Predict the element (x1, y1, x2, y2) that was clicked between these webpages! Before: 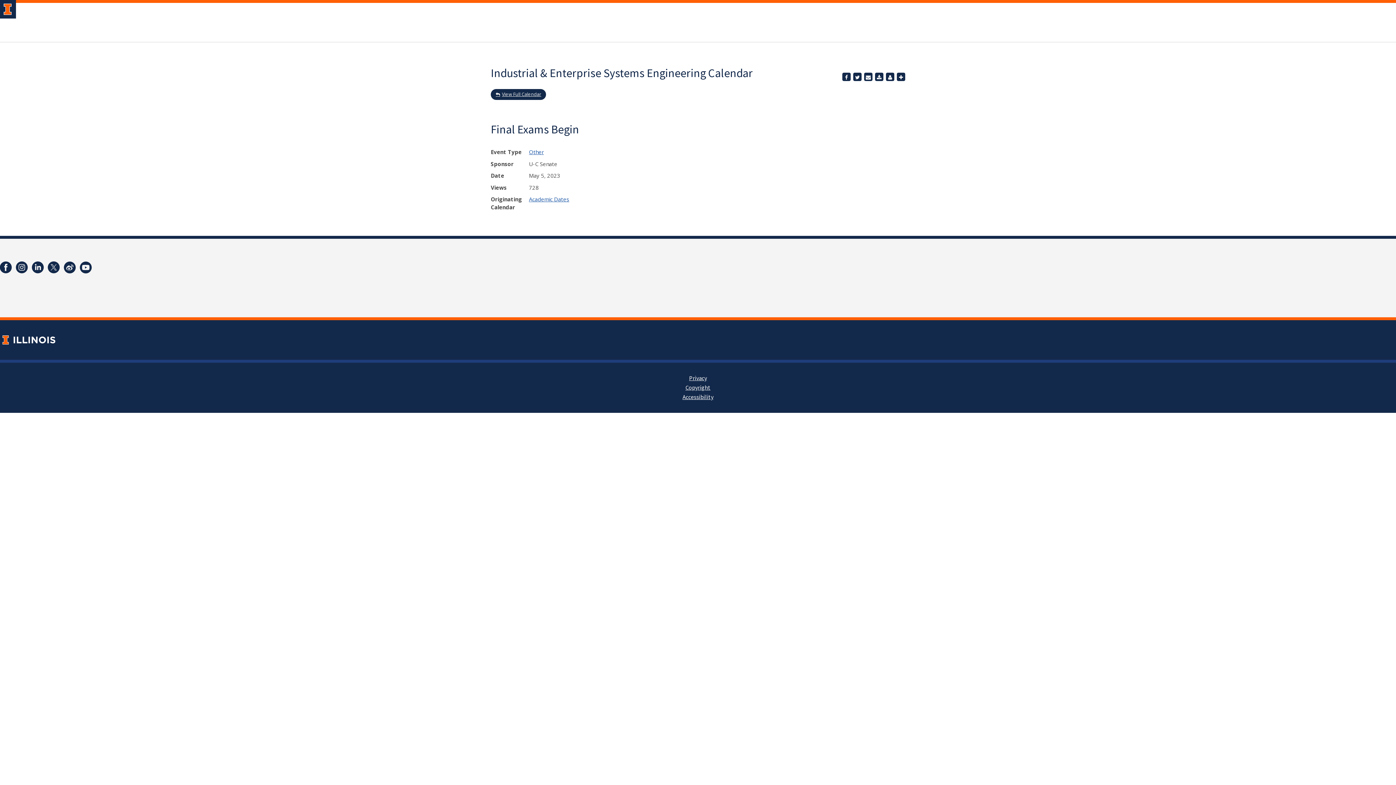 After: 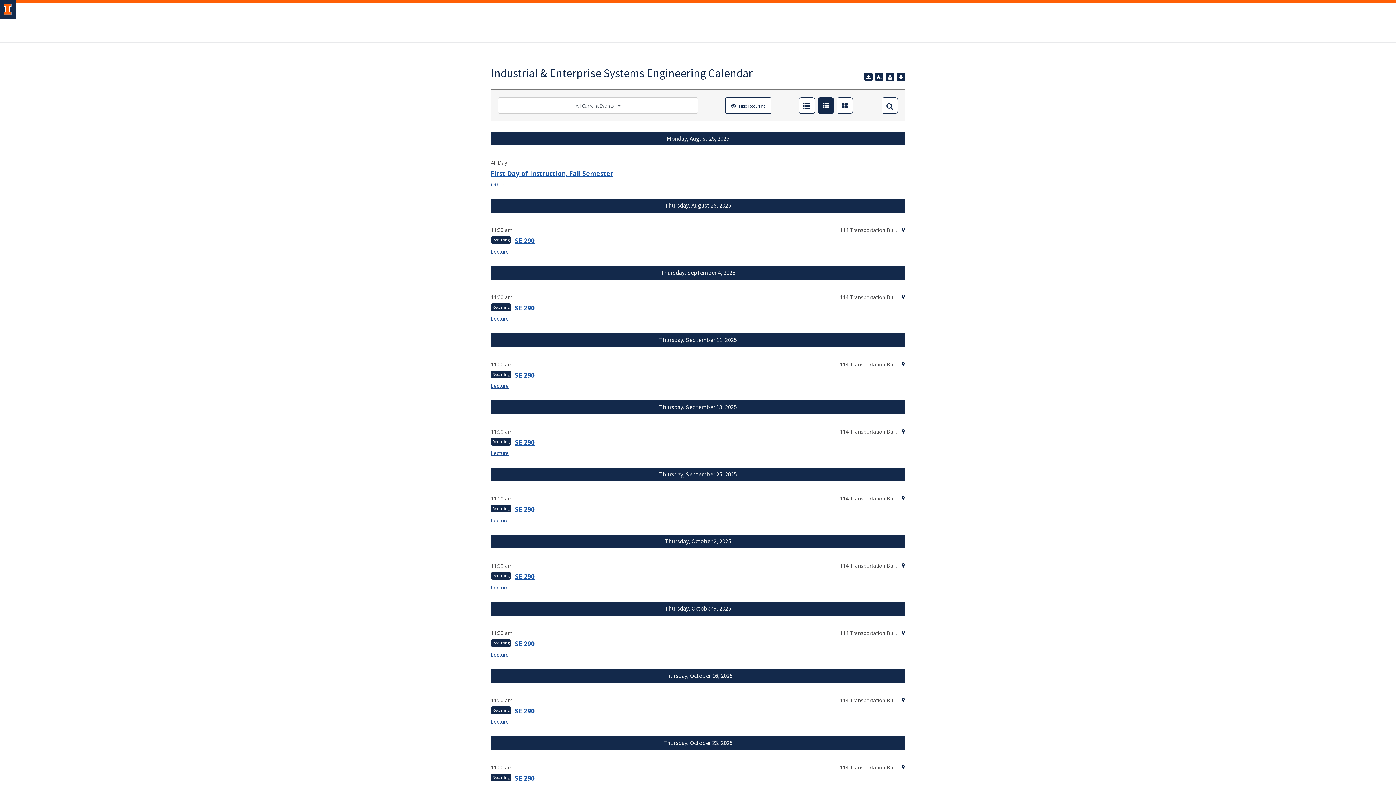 Action: label: View Full Calendar bbox: (490, 89, 546, 100)